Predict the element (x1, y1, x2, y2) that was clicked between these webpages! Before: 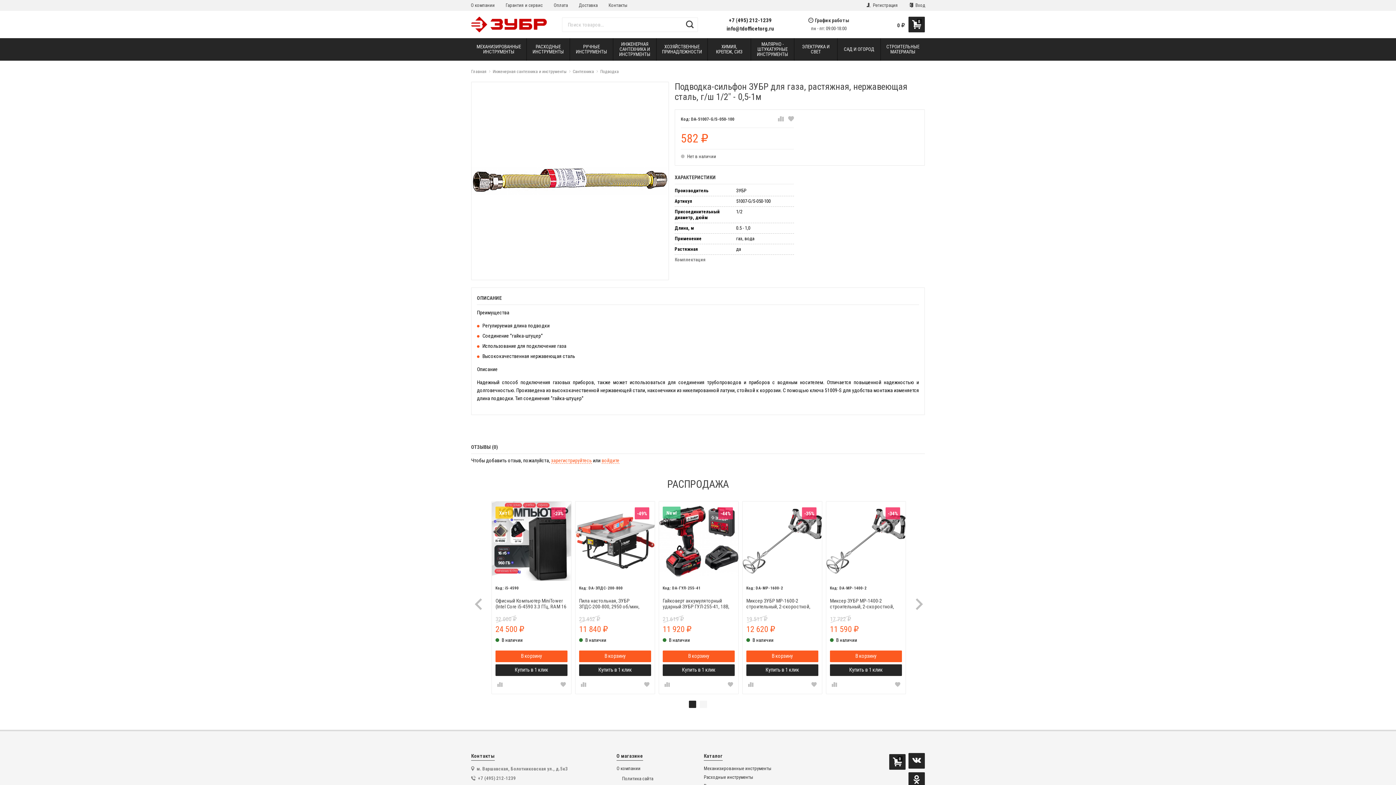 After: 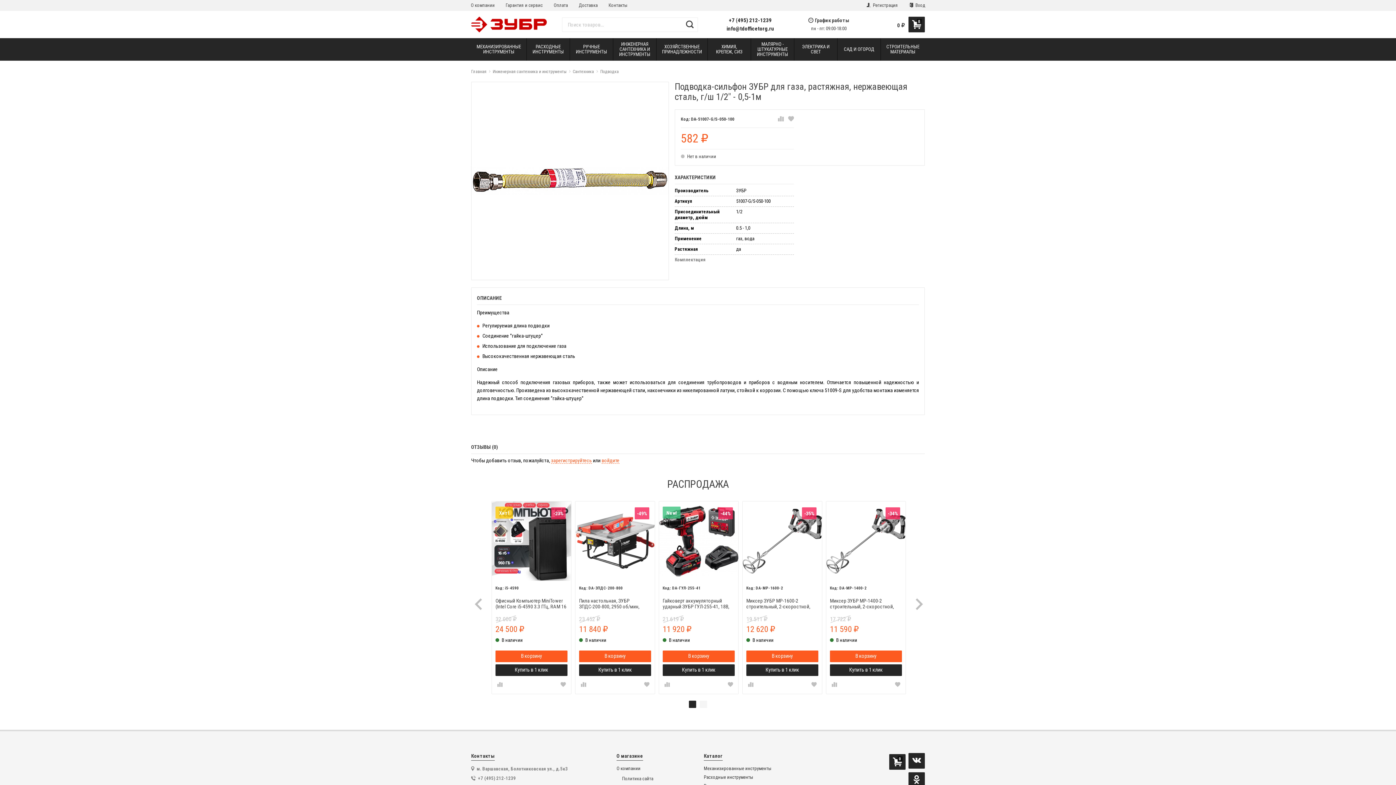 Action: bbox: (729, 17, 772, 23) label: +7 (495) 212-1239